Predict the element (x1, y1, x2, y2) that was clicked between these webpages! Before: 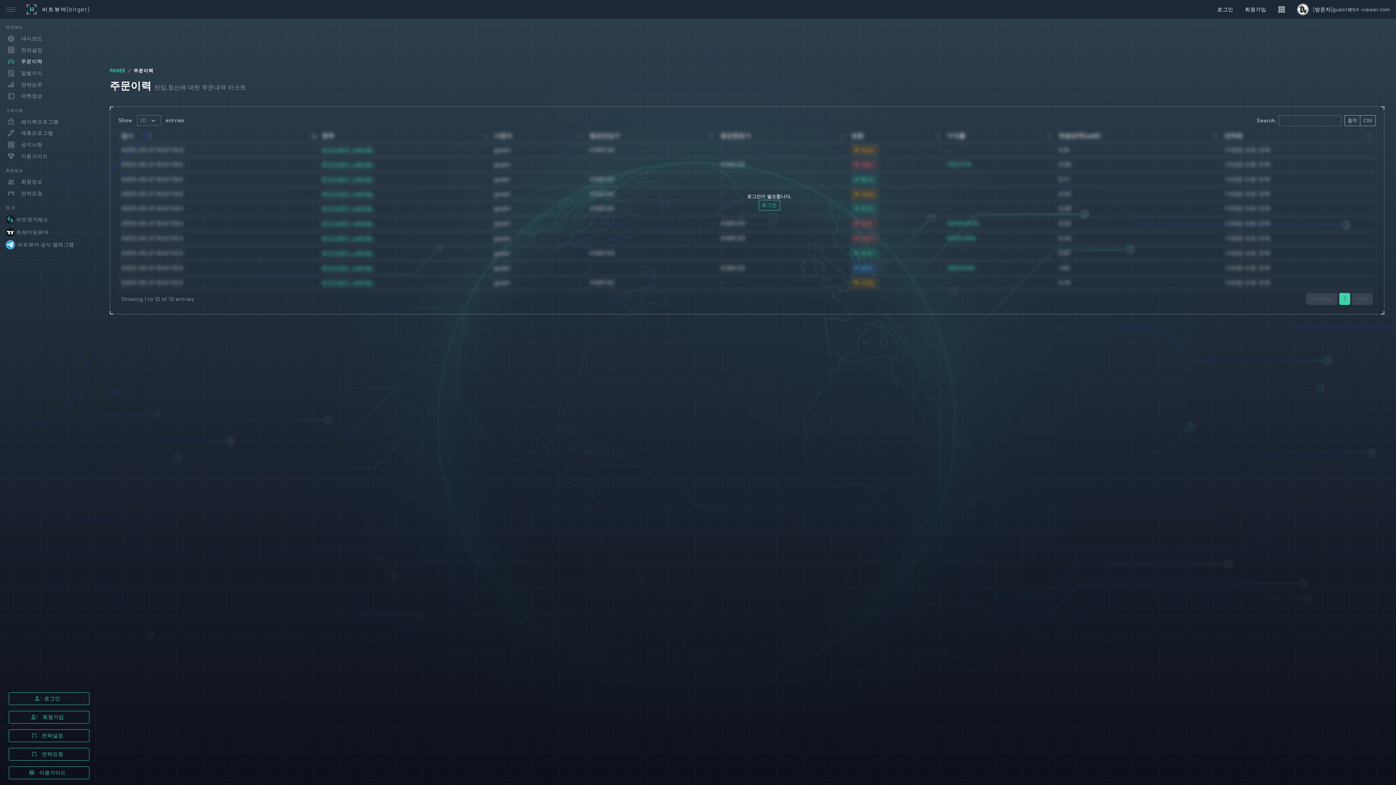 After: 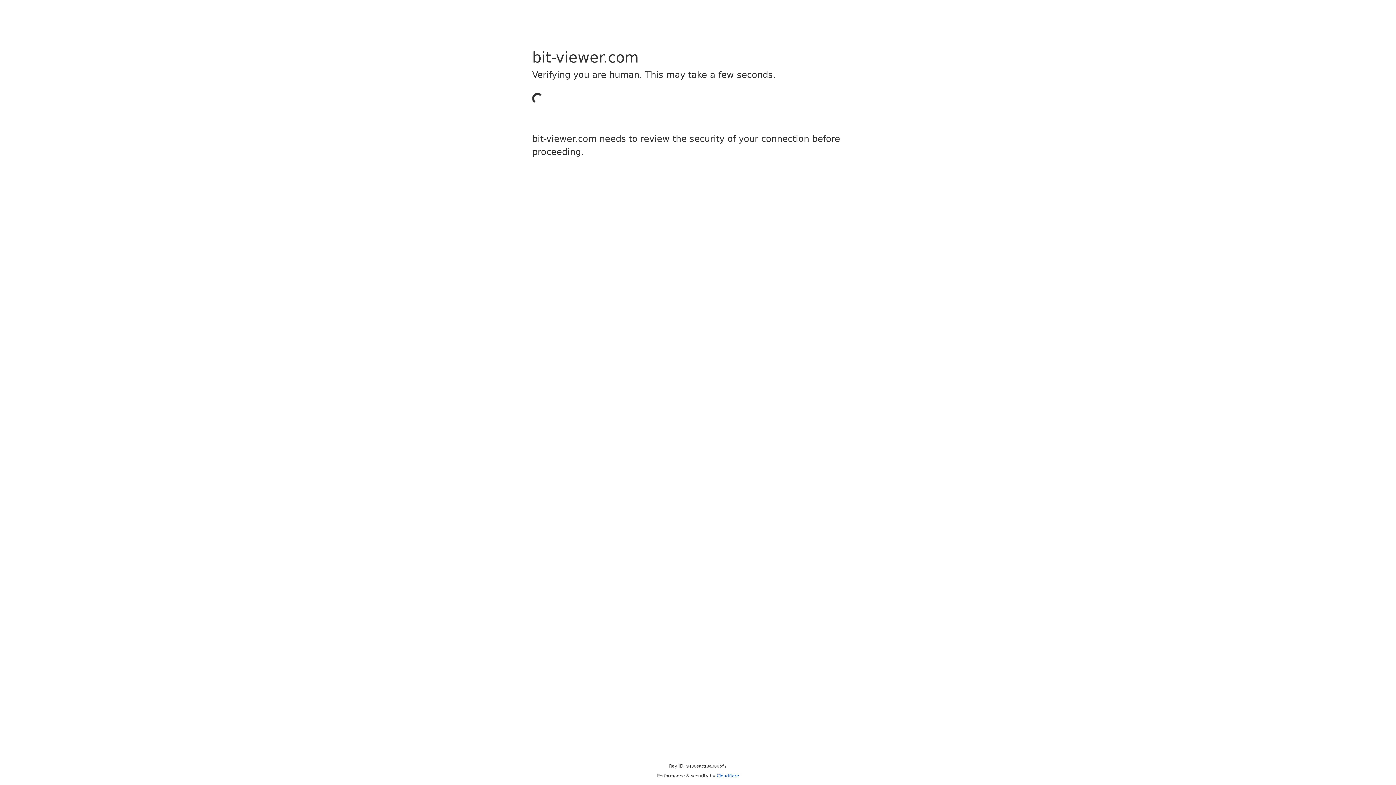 Action: bbox: (0, 187, 98, 199) label: 전략요청